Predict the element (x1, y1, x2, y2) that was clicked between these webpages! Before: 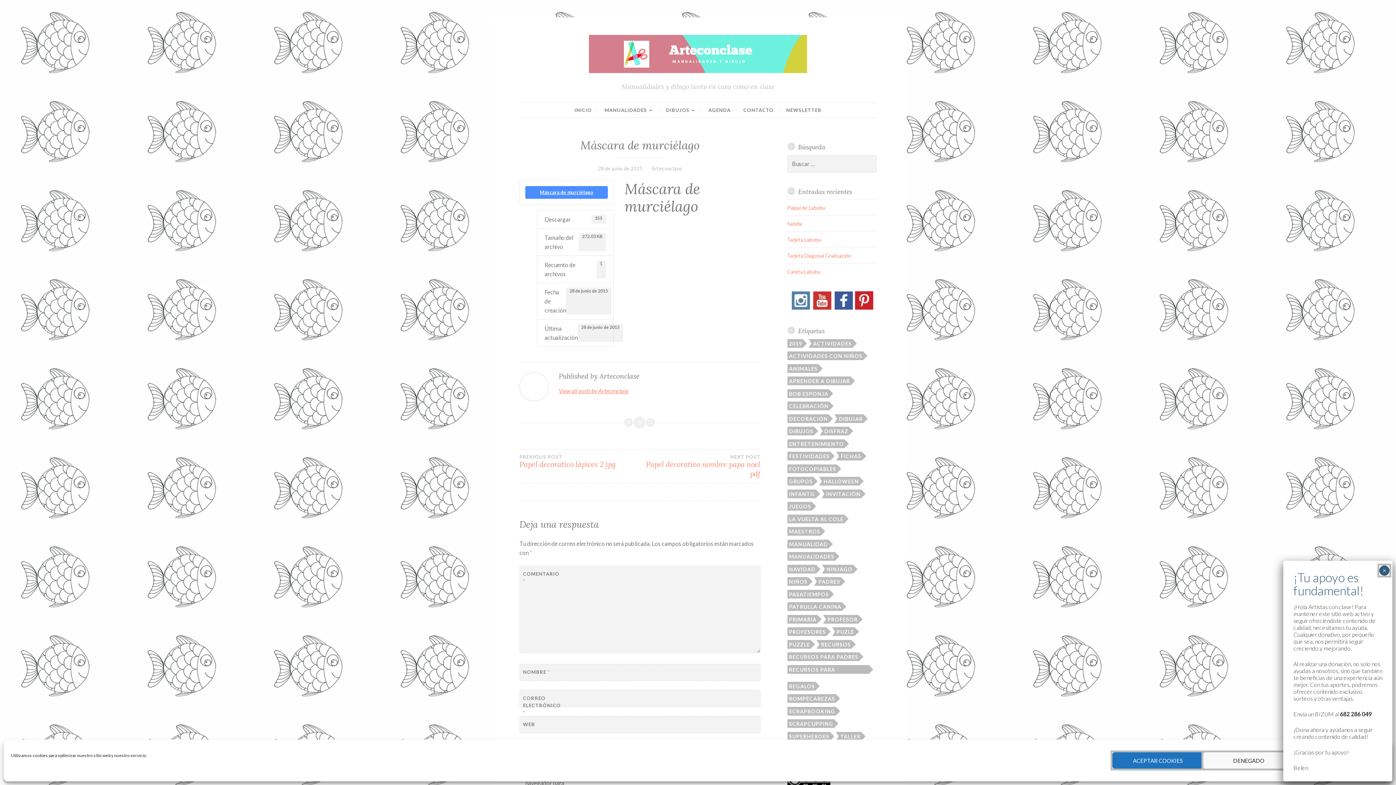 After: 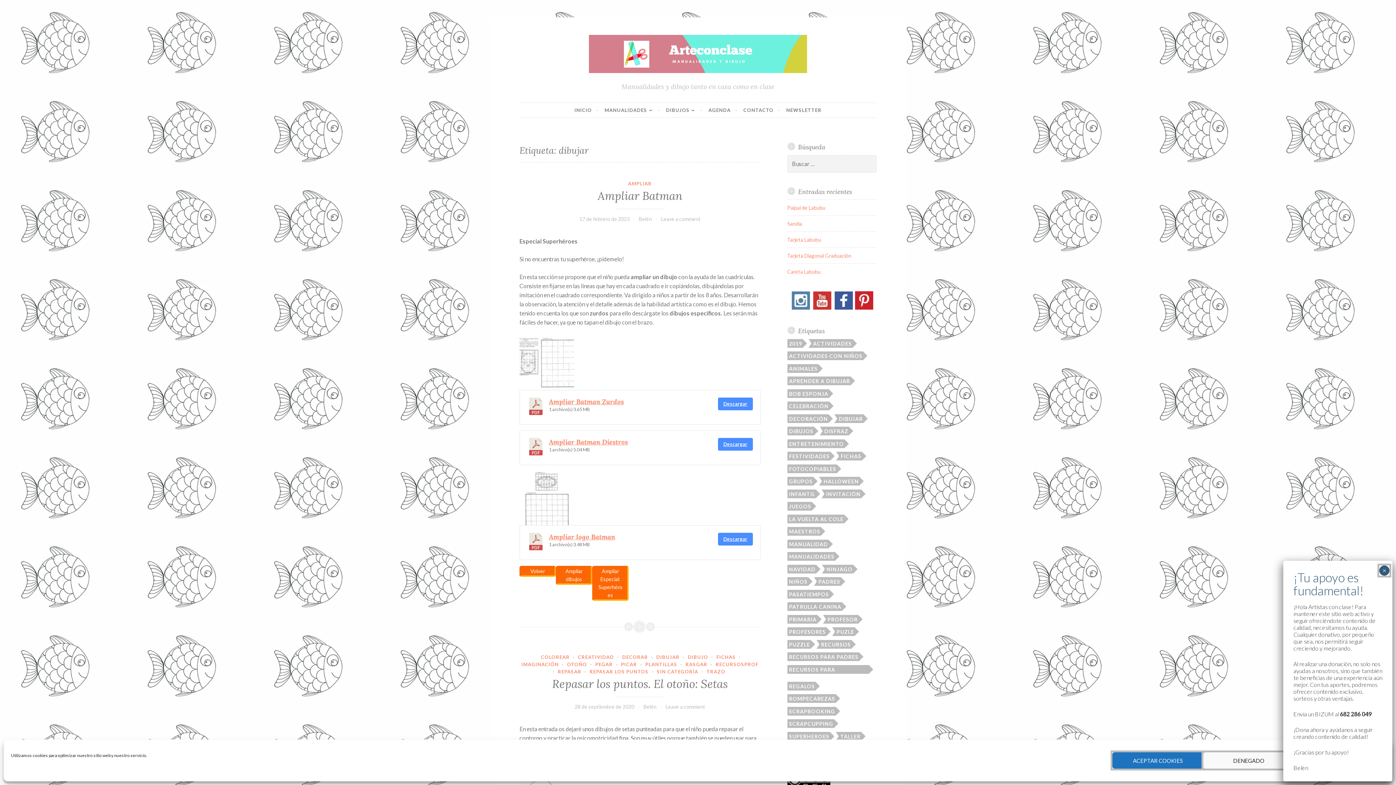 Action: bbox: (837, 414, 863, 423) label: dibujar (48 elementos)